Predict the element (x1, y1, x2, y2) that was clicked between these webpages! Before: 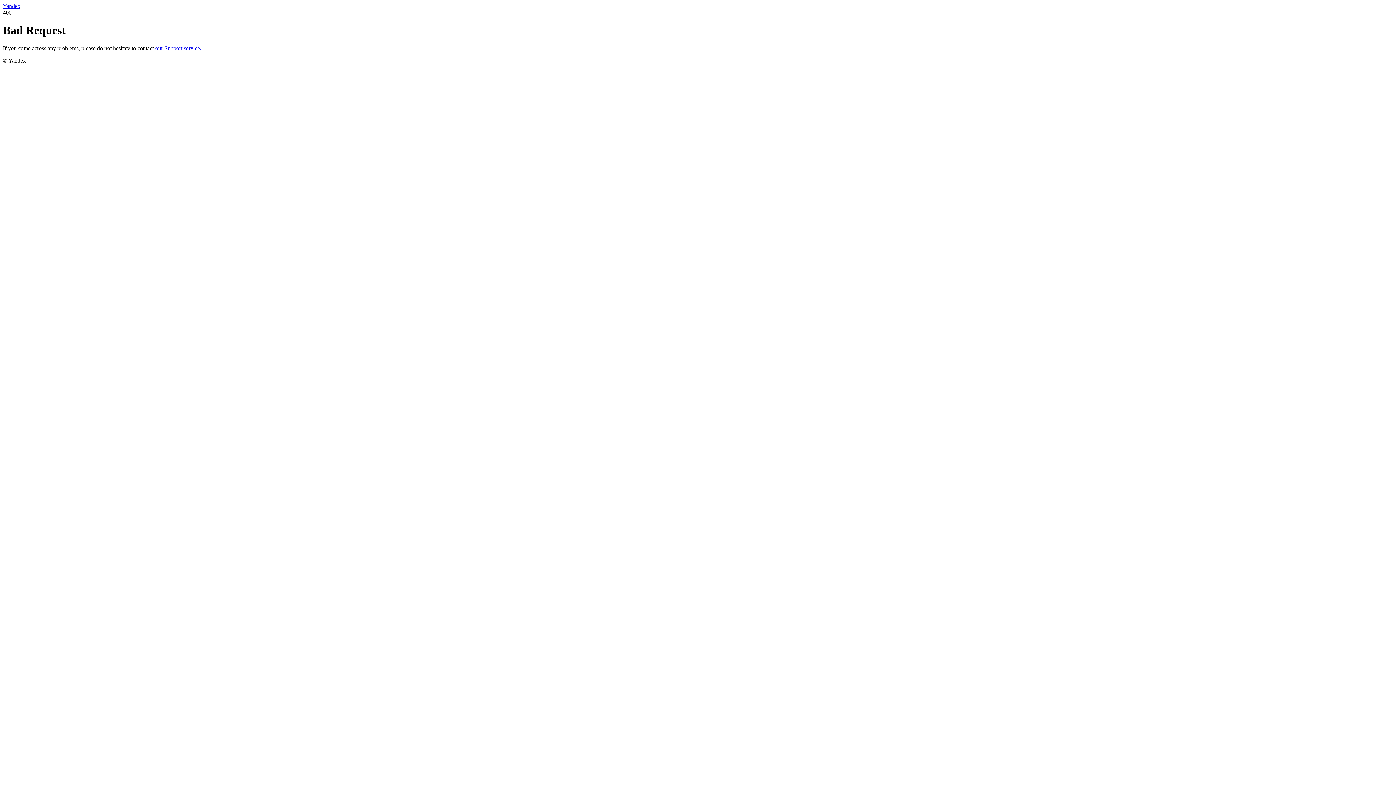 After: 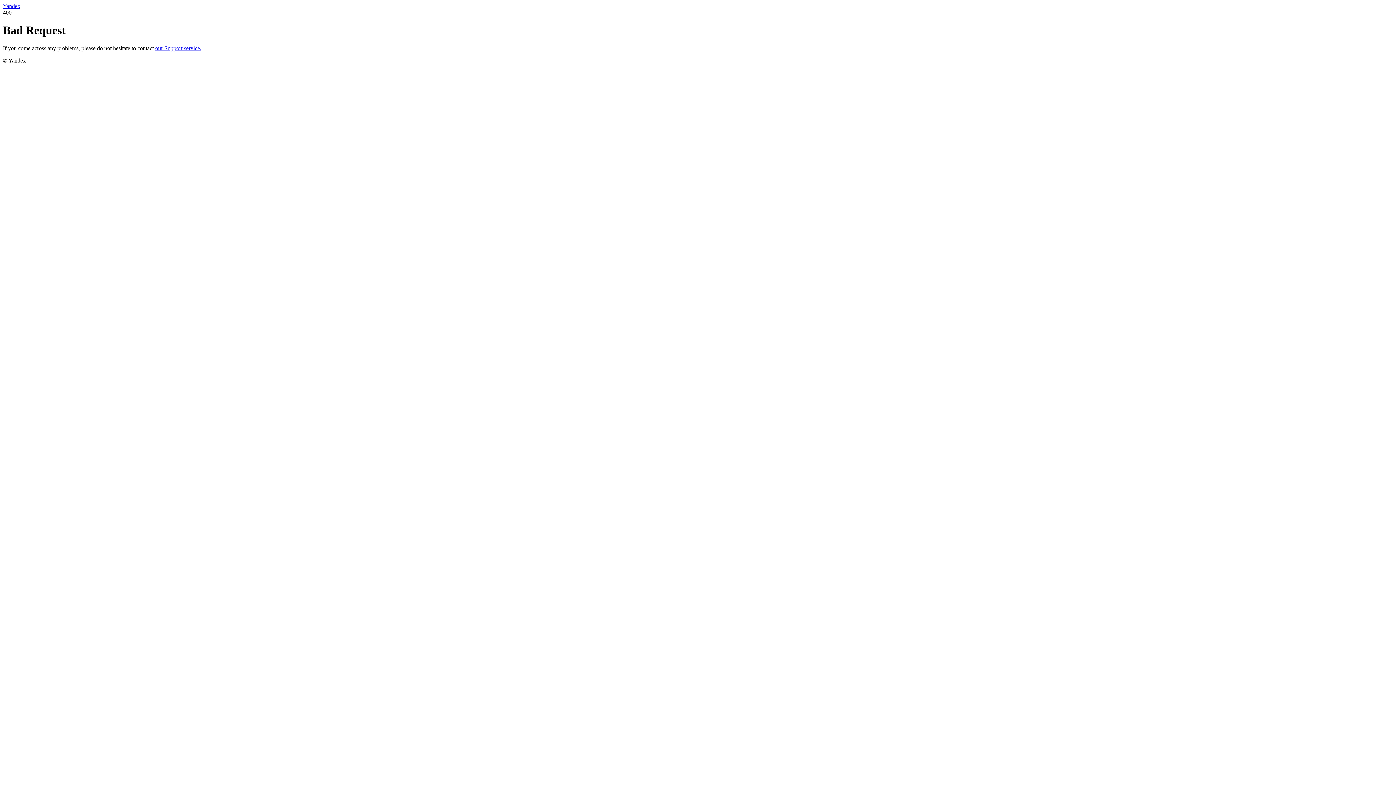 Action: label: our Support service. bbox: (155, 45, 201, 51)